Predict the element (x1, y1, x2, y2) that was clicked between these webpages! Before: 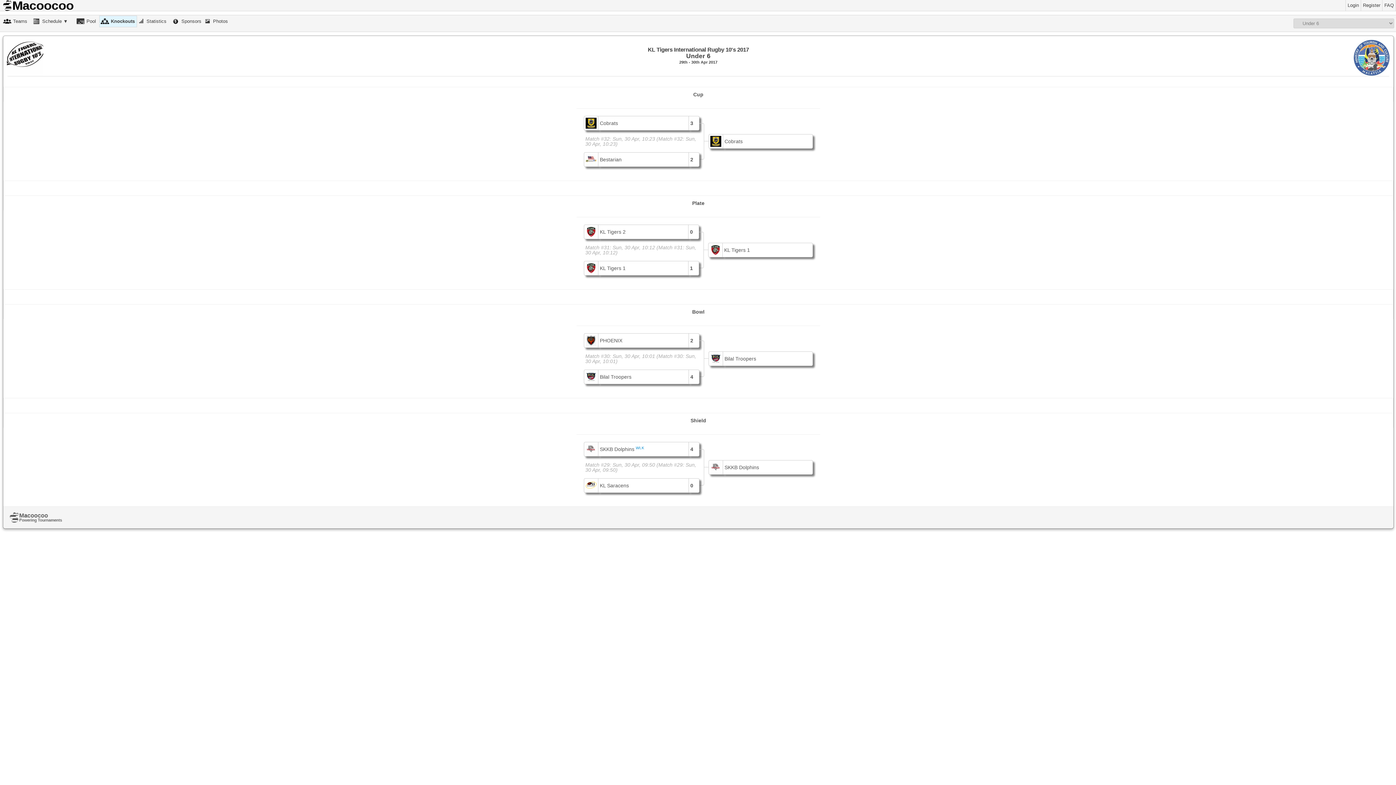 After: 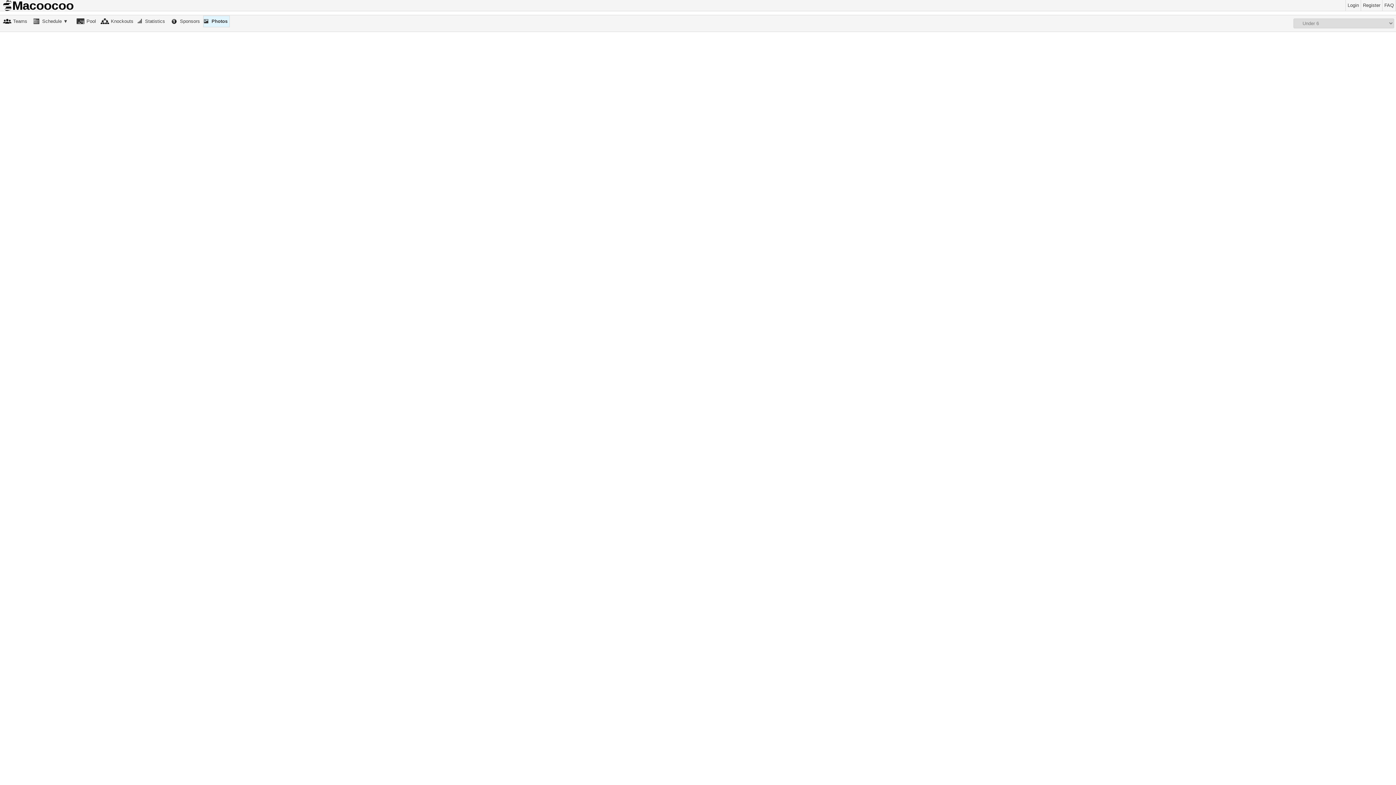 Action: bbox: (205, 16, 229, 26) label:  Photos